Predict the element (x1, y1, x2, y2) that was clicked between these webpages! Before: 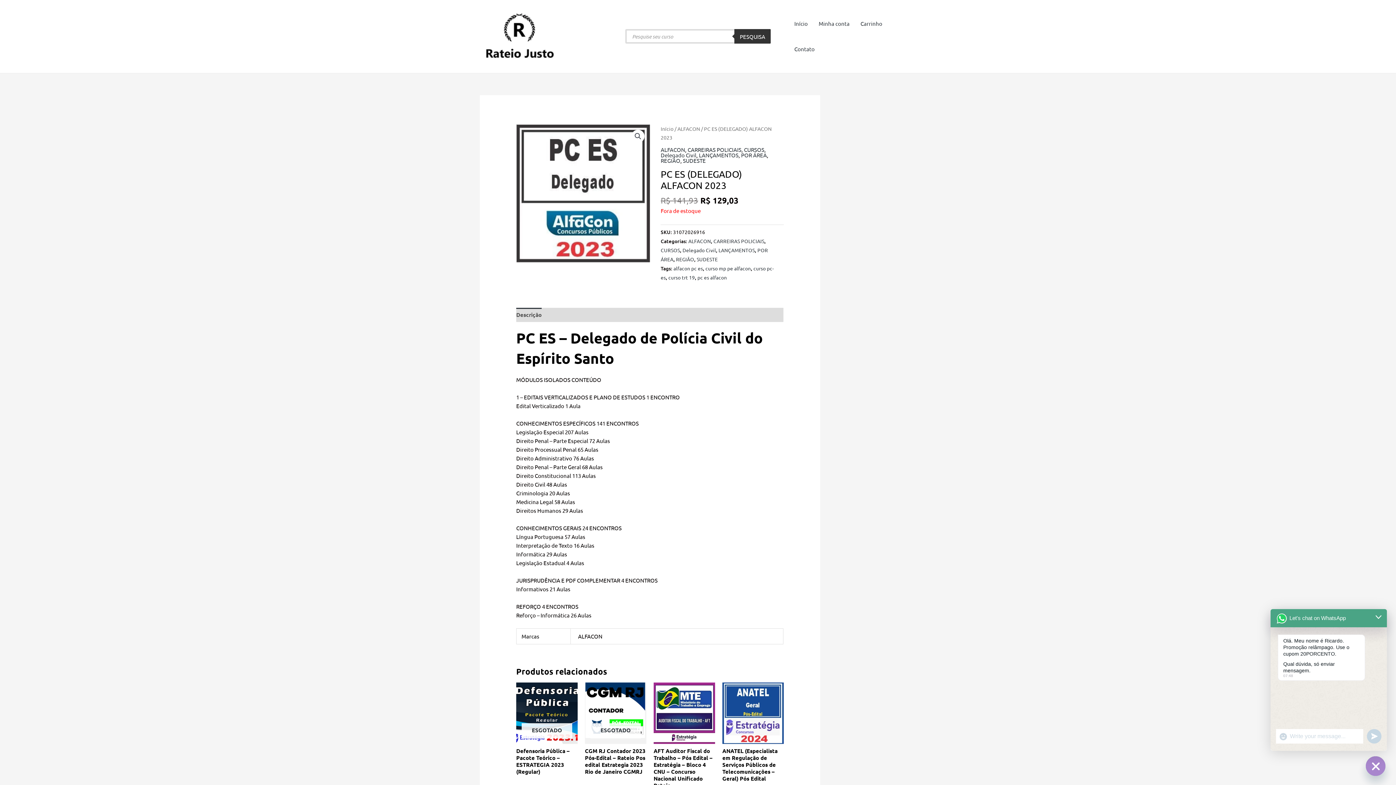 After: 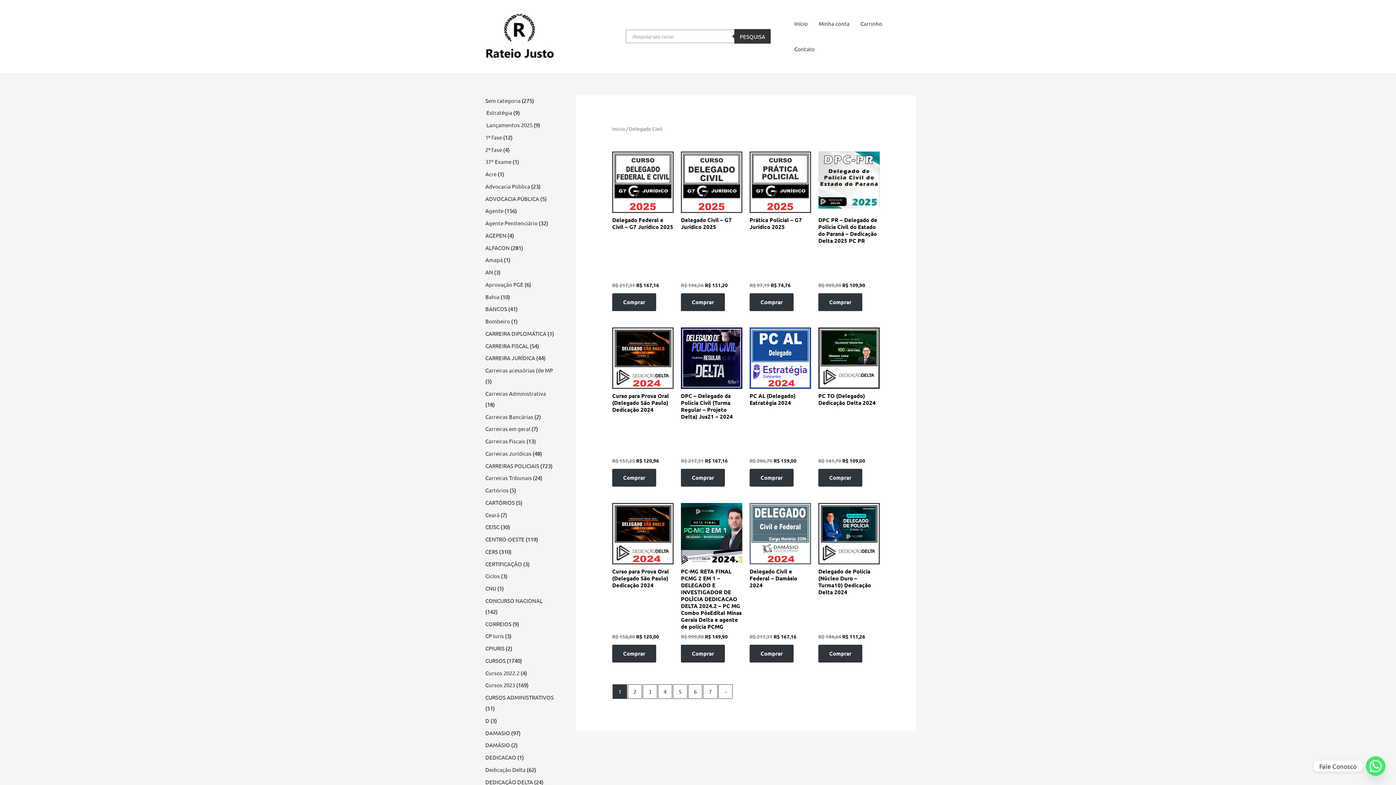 Action: label: Delegado Civil bbox: (660, 151, 696, 158)